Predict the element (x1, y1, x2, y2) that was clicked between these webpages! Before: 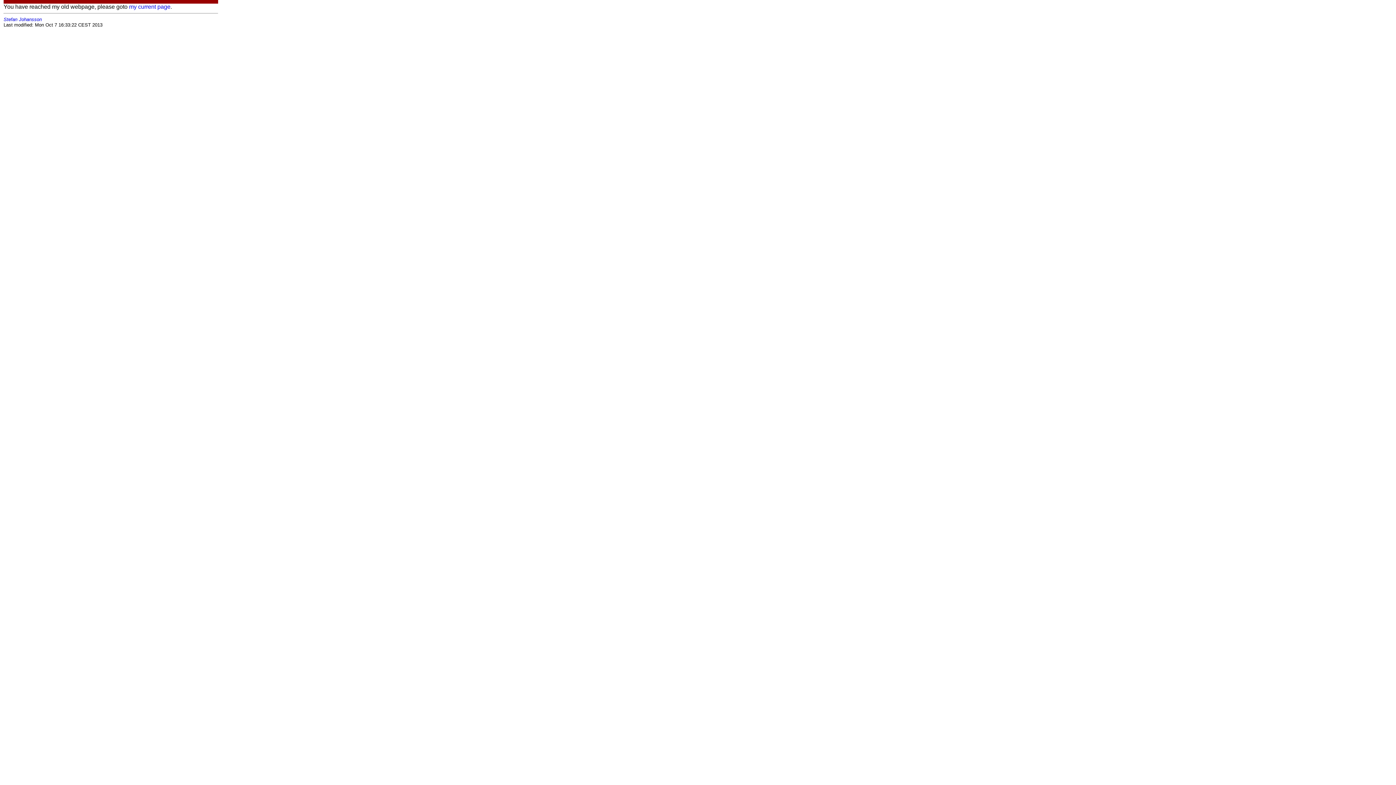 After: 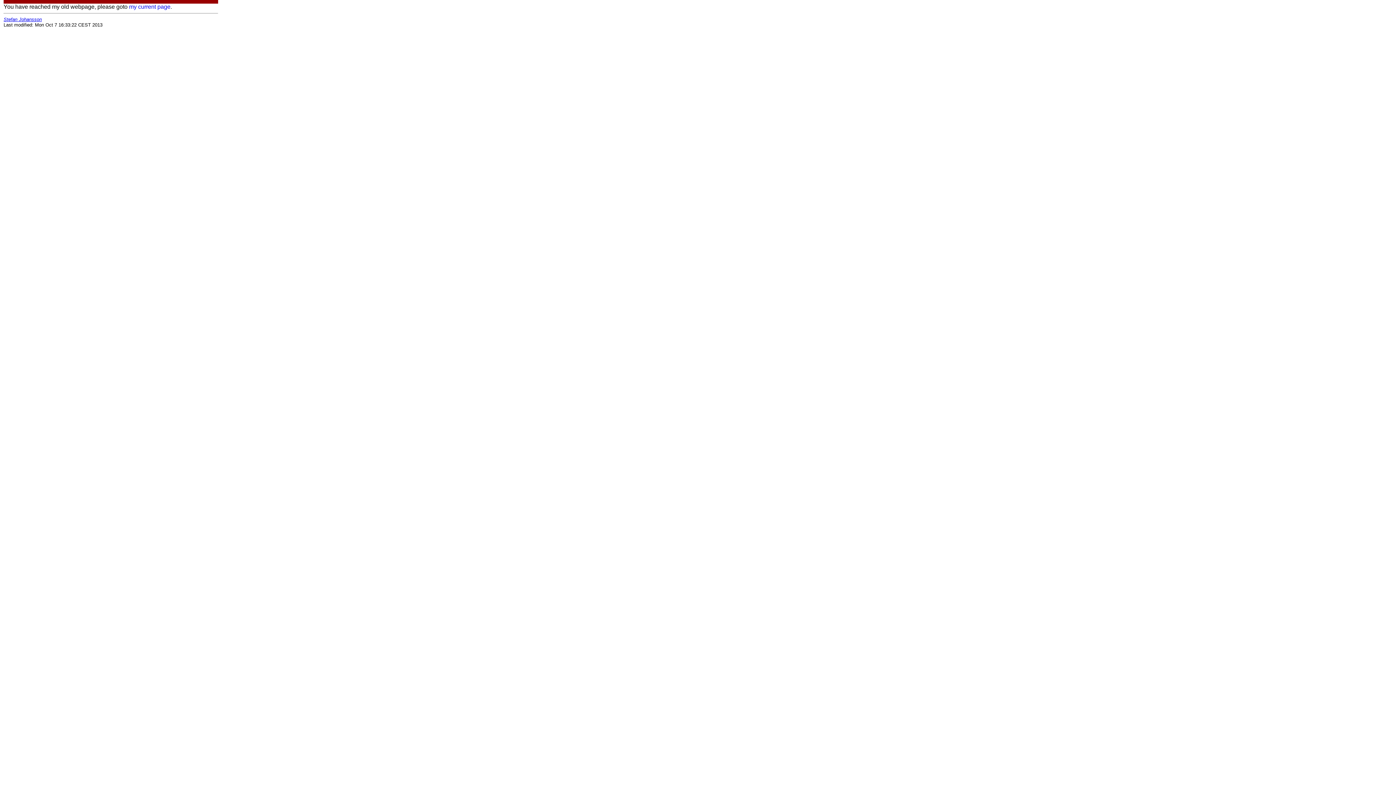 Action: bbox: (3, 16, 41, 22) label: Stefan Johansson